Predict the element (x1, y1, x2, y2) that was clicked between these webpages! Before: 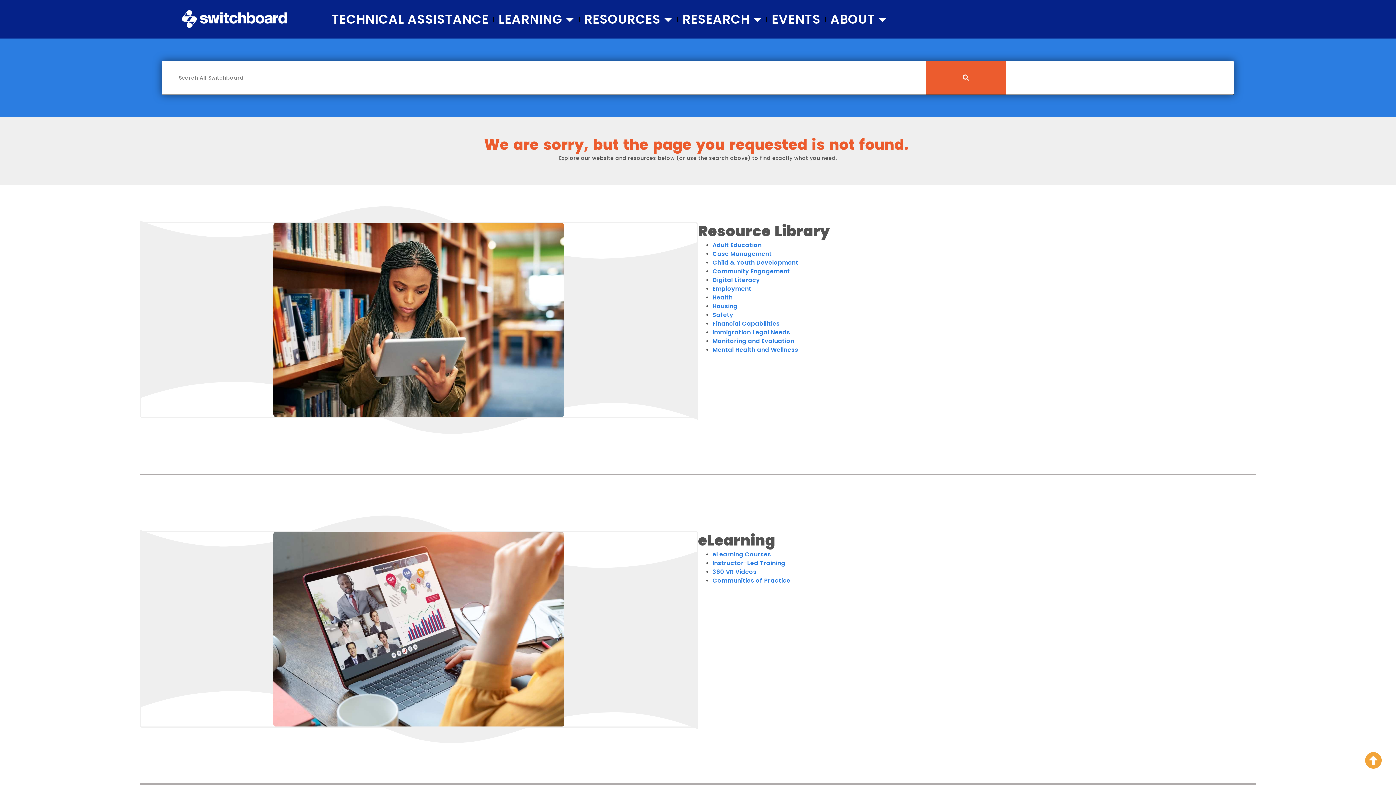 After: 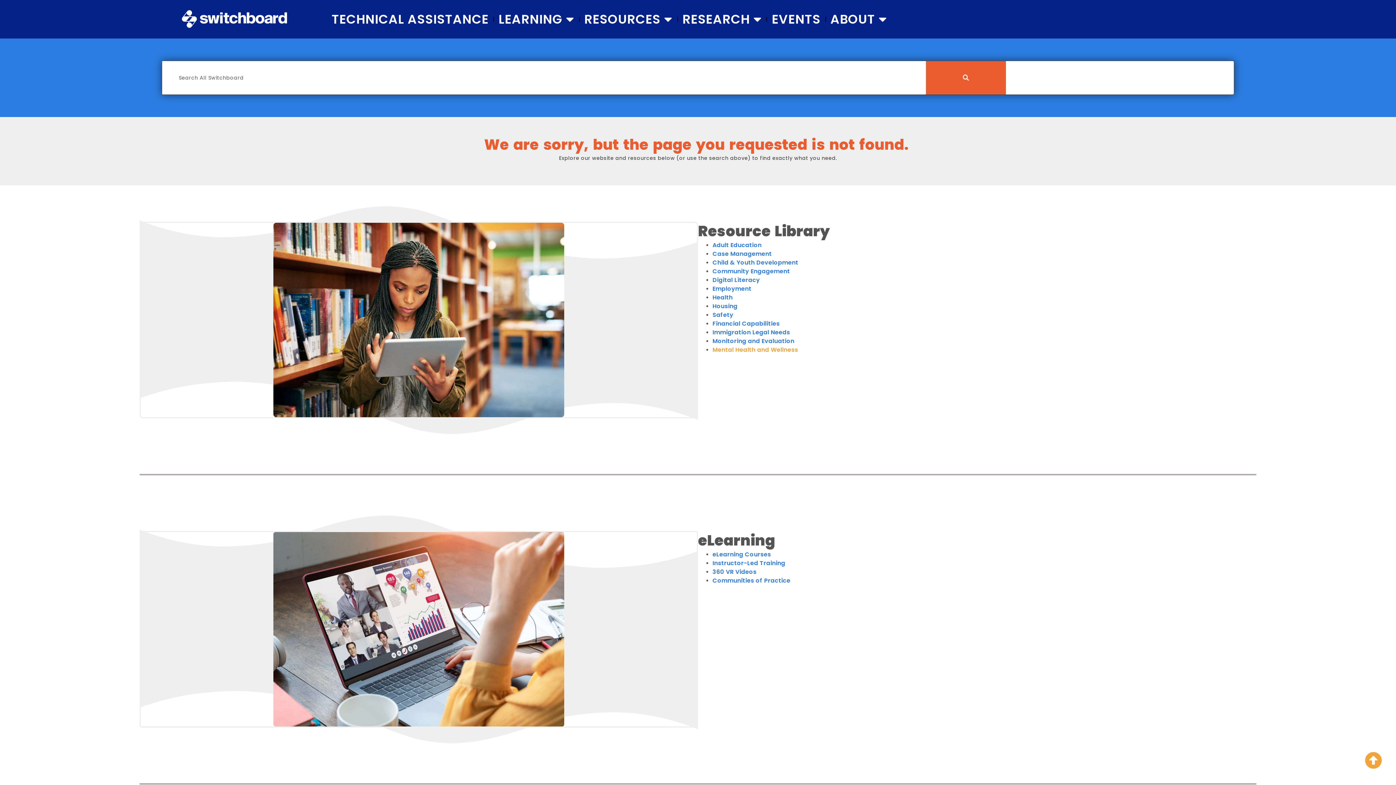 Action: label: Mental Health and Wellness bbox: (712, 345, 798, 354)